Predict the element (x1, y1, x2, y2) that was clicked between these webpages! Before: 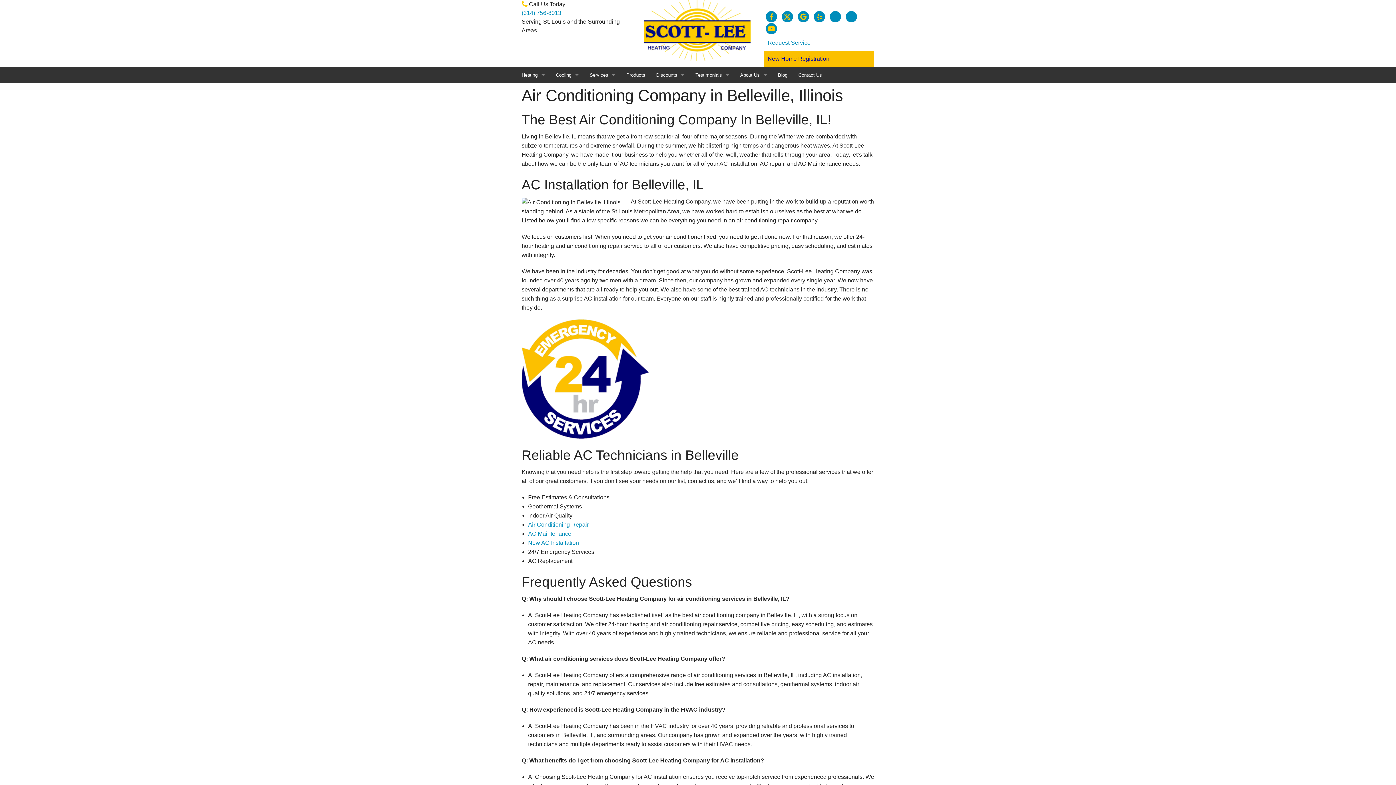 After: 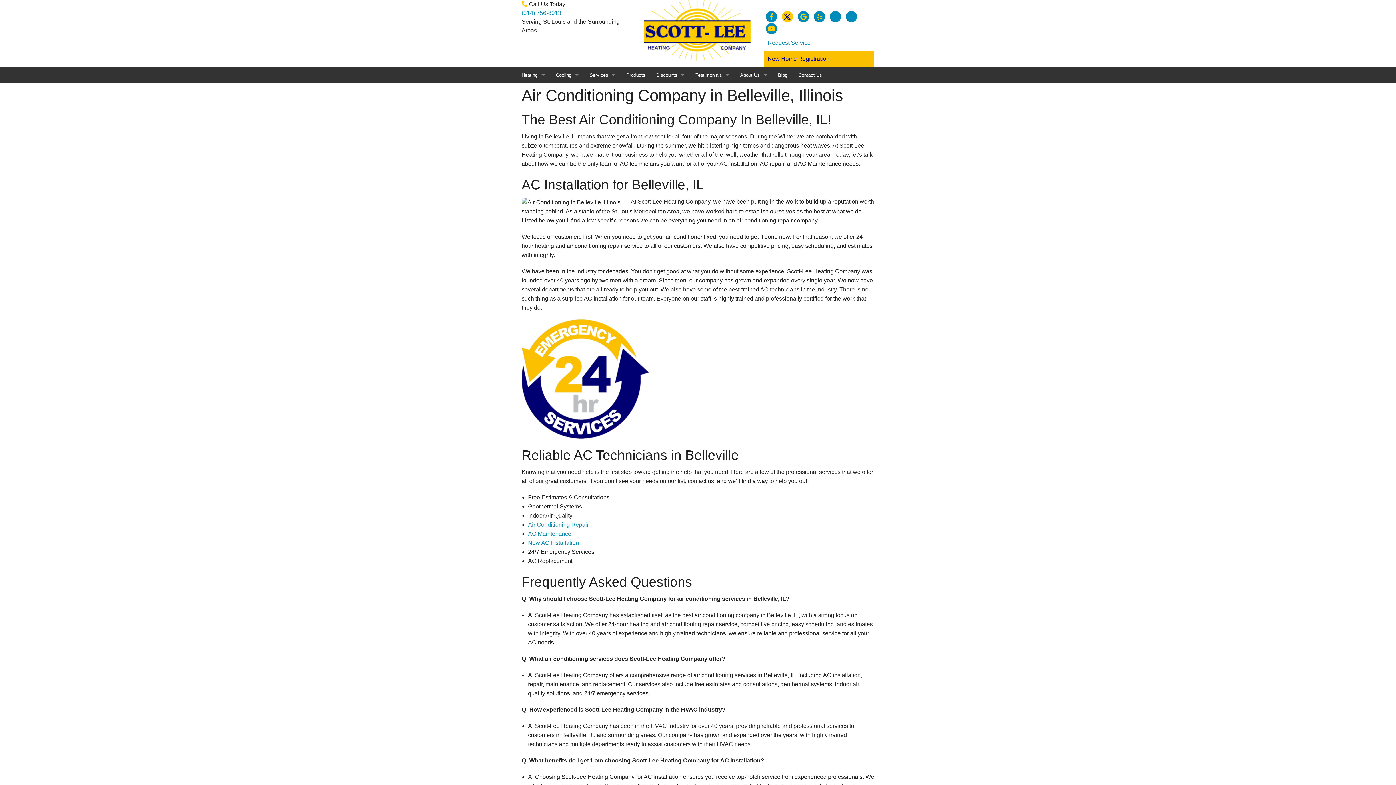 Action: bbox: (780, 15, 796, 21) label:  